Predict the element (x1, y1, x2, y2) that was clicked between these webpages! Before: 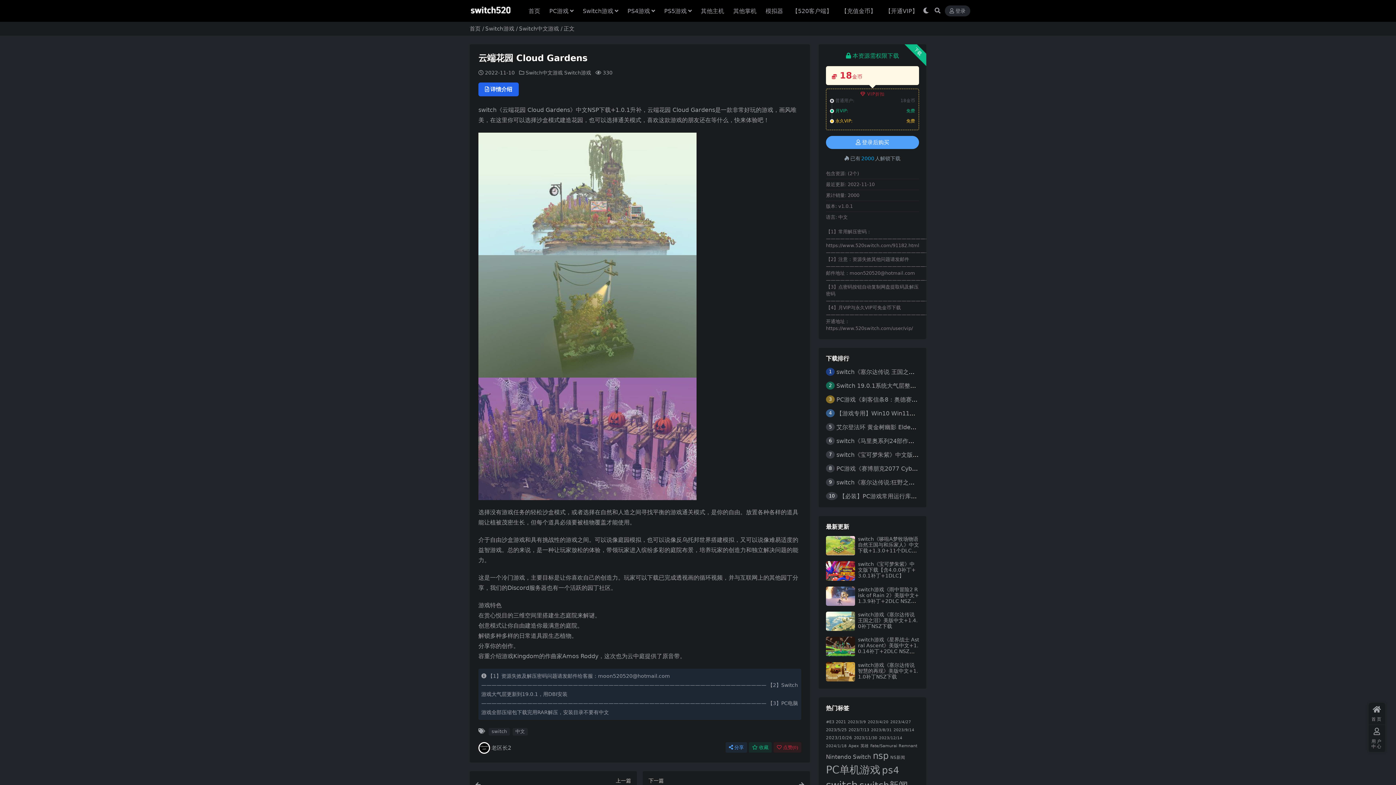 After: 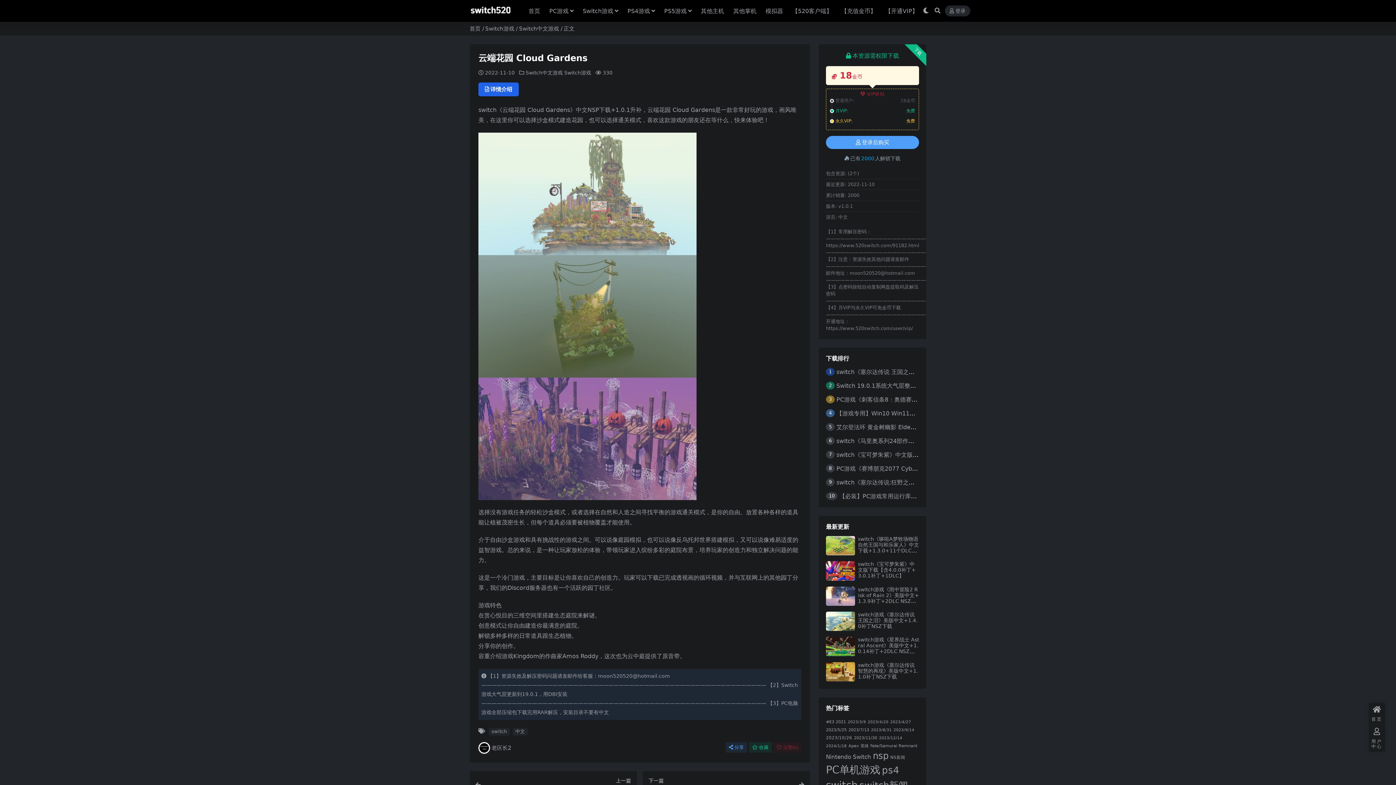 Action: bbox: (773, 742, 801, 753) label: 点赞(0)